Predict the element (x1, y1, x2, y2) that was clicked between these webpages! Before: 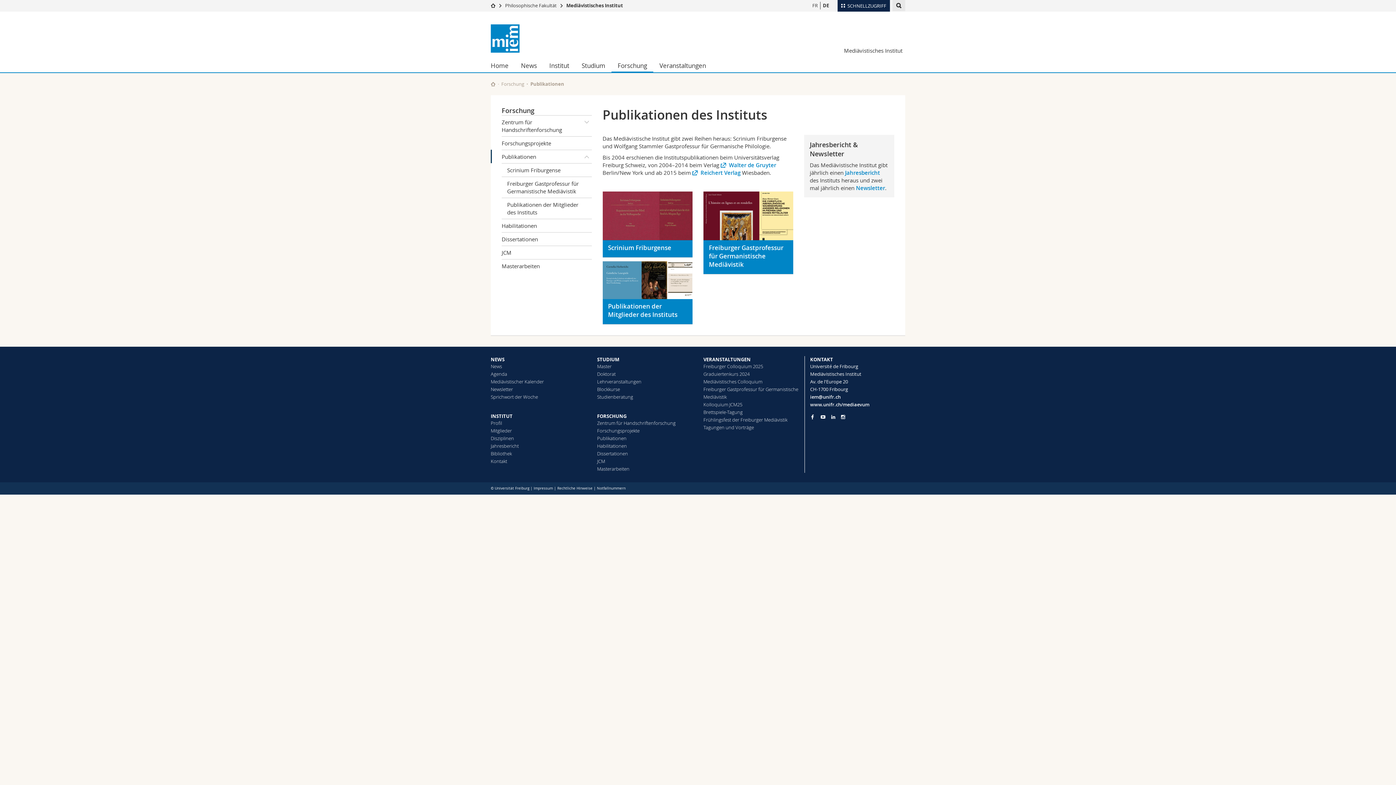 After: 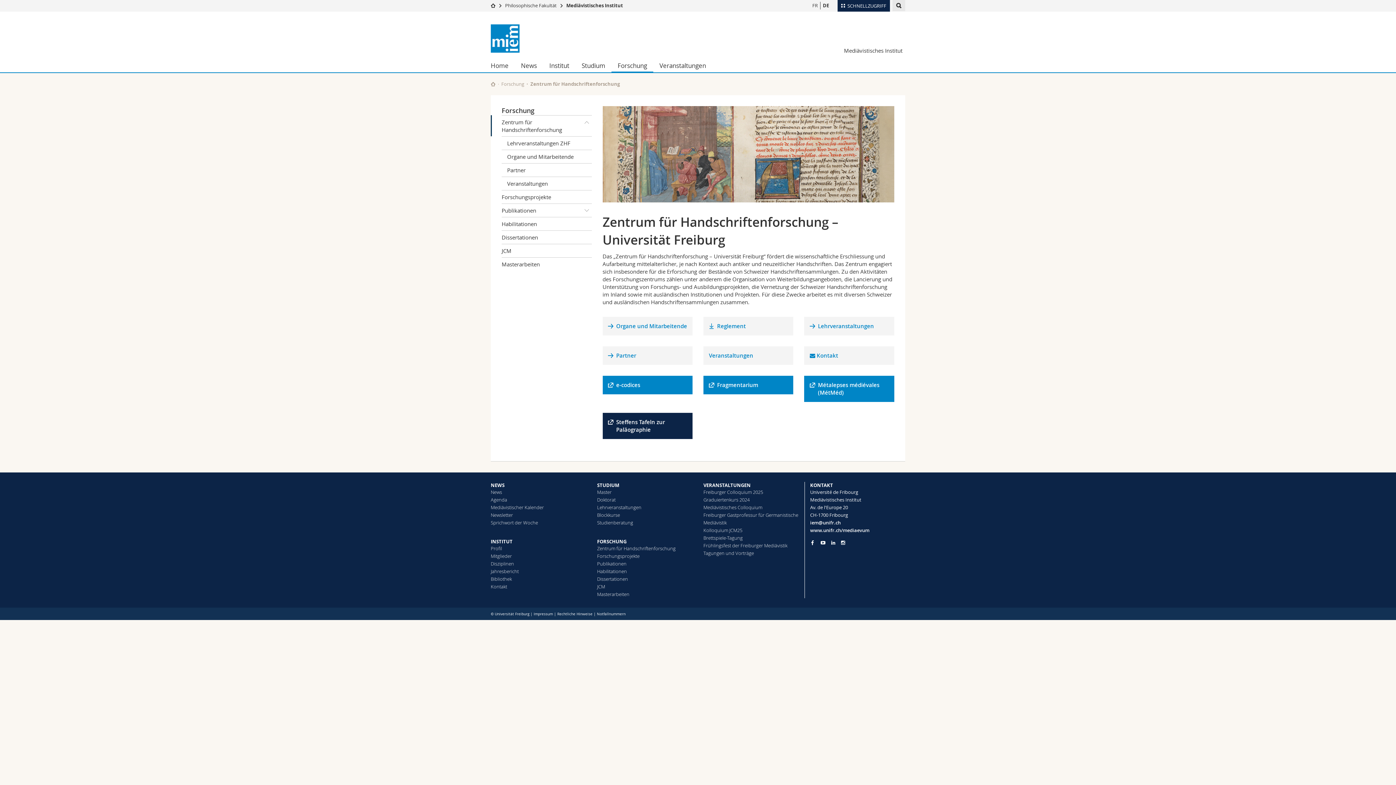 Action: label: Forschung bbox: (611, 58, 653, 72)